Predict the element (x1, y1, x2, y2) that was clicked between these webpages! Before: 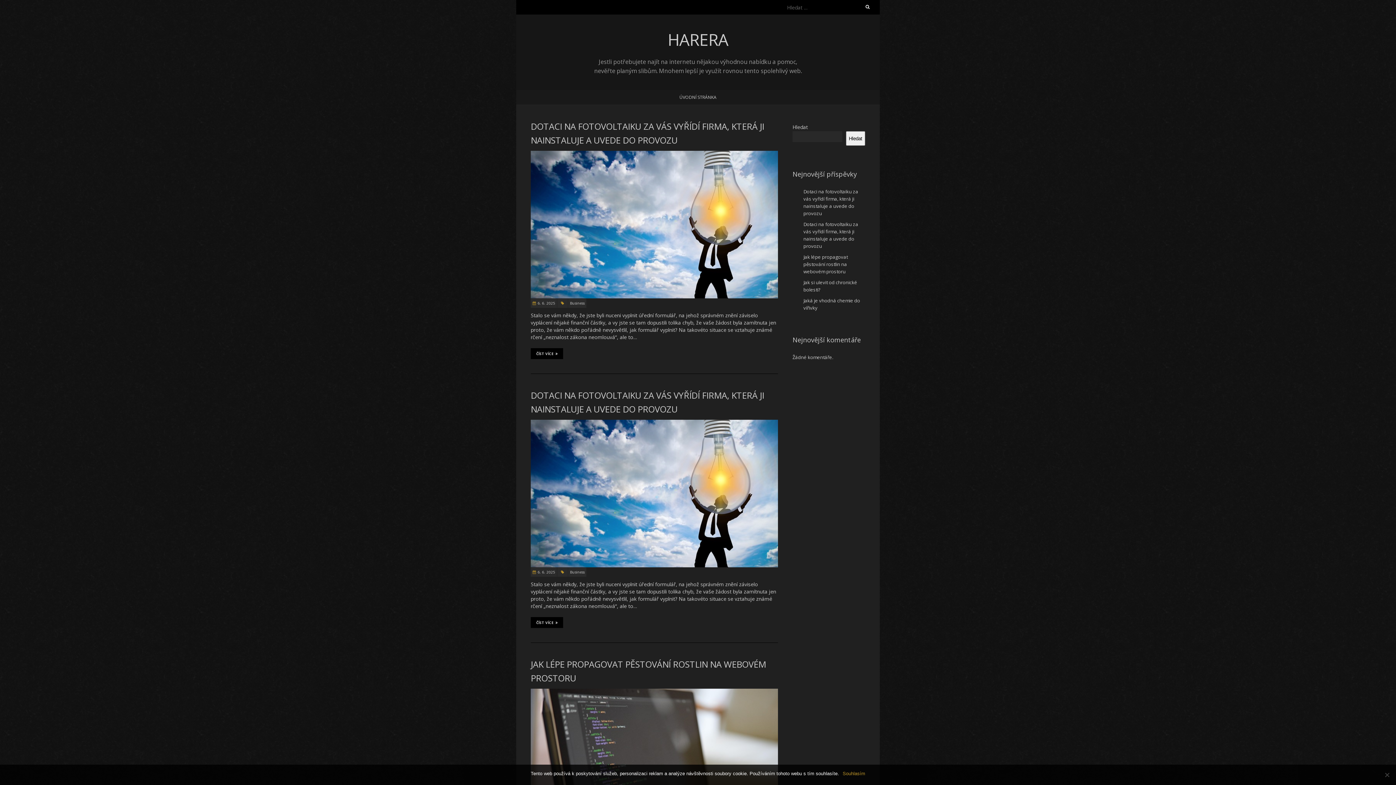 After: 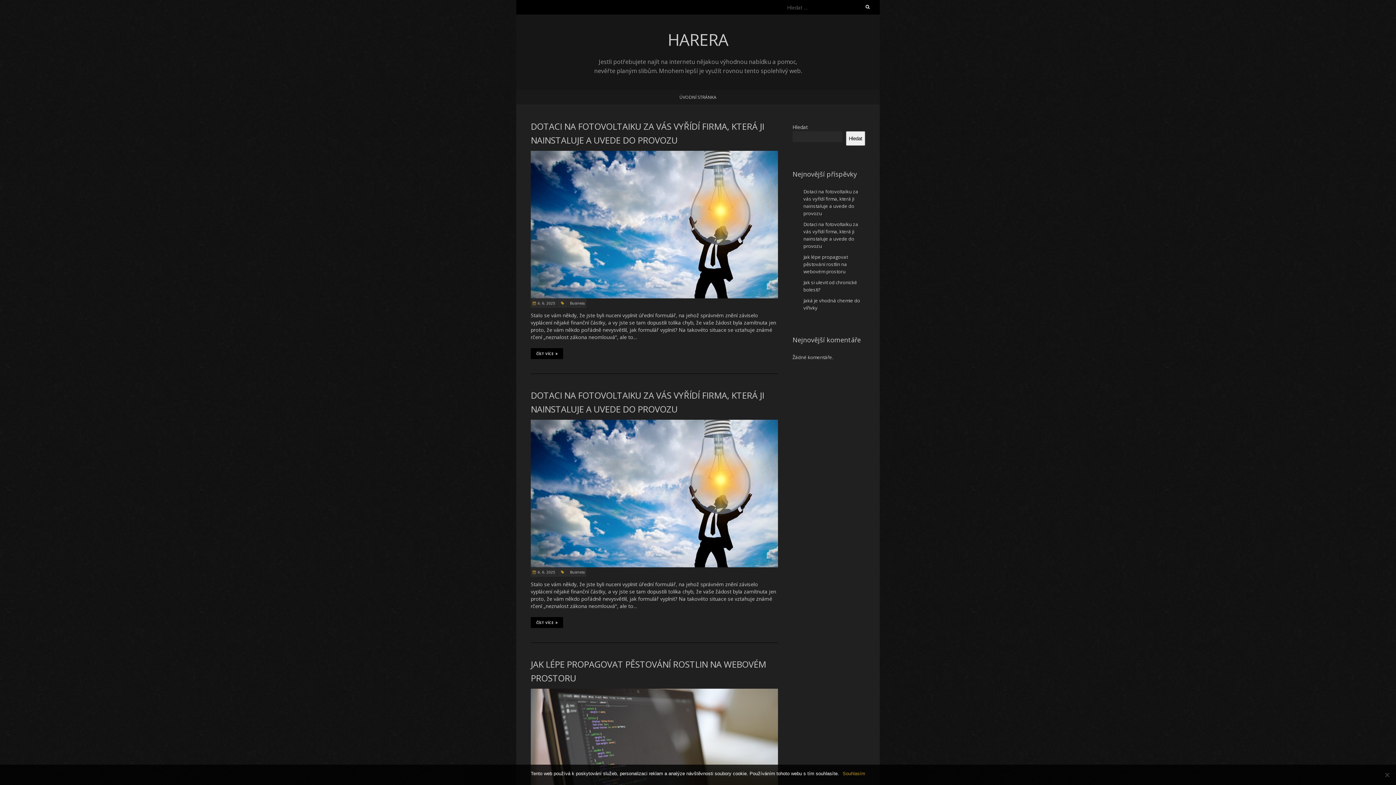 Action: bbox: (676, 90, 720, 104) label: ÚVODNÍ STRÁNKA